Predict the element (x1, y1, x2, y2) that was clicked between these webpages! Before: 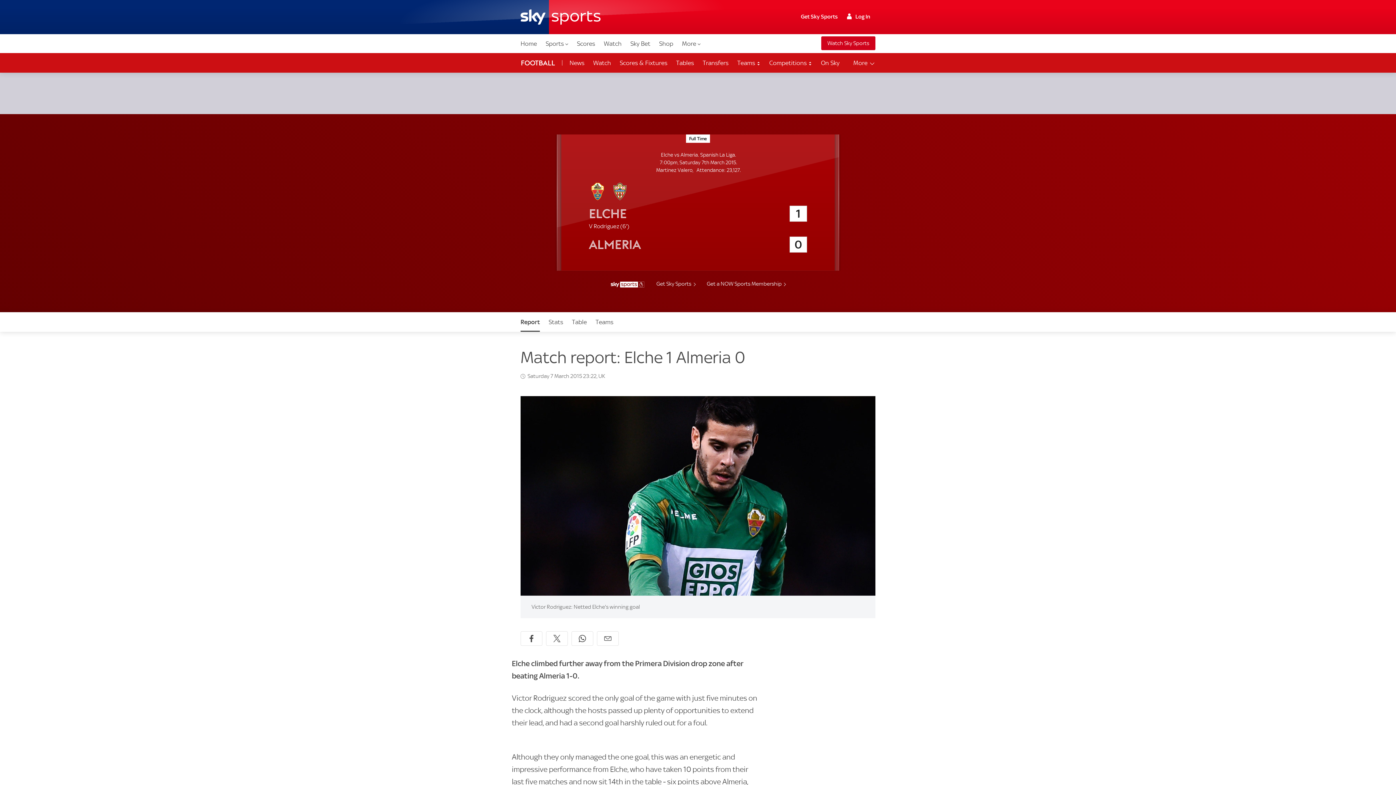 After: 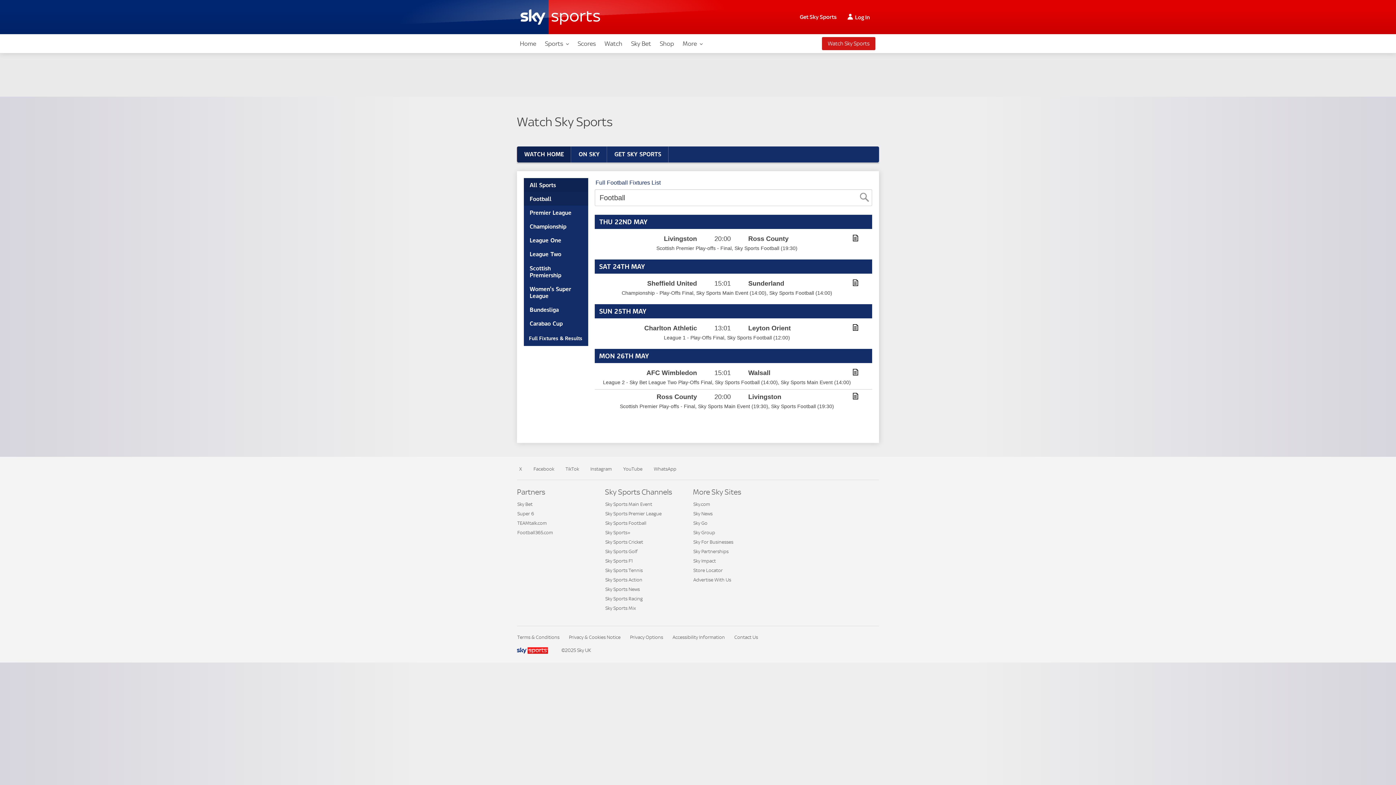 Action: bbox: (816, 53, 844, 72) label: On Sky